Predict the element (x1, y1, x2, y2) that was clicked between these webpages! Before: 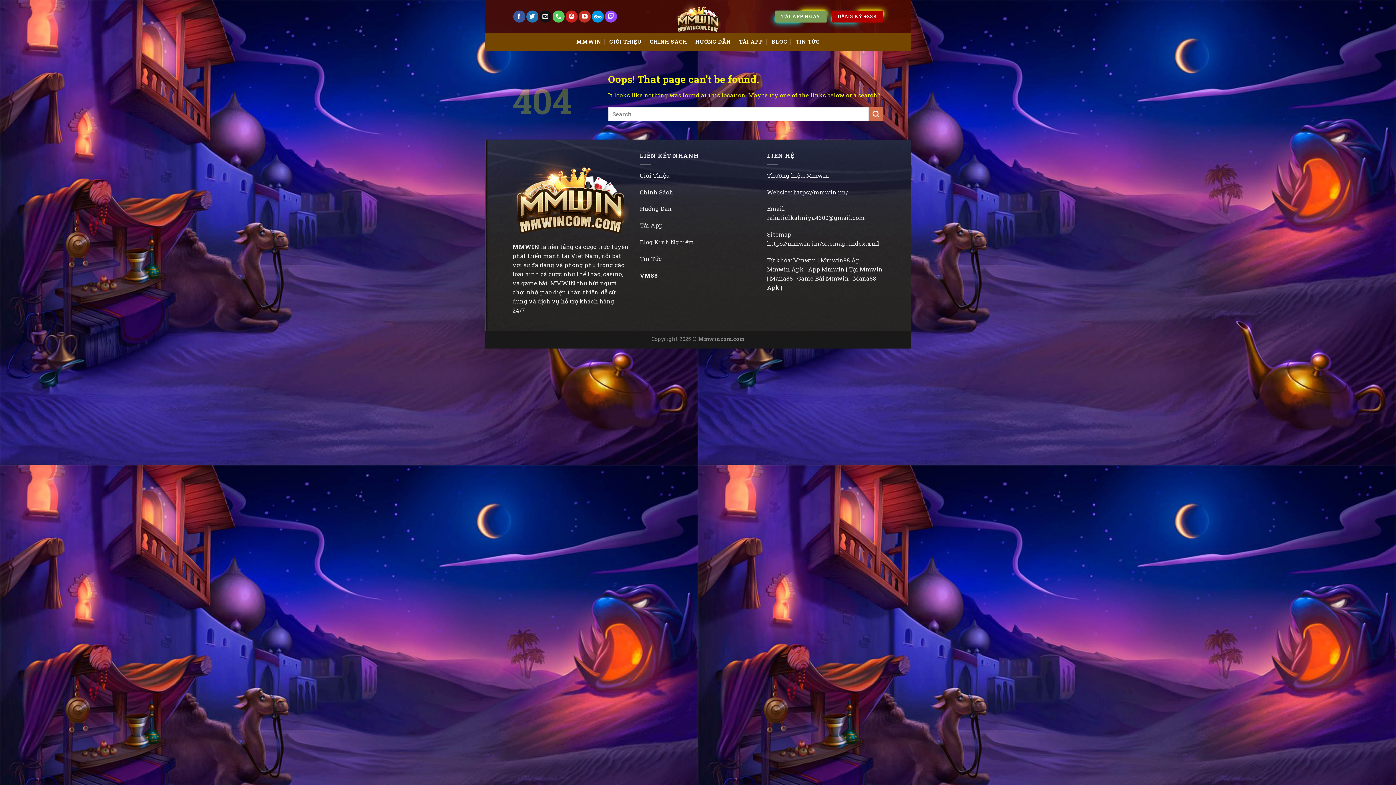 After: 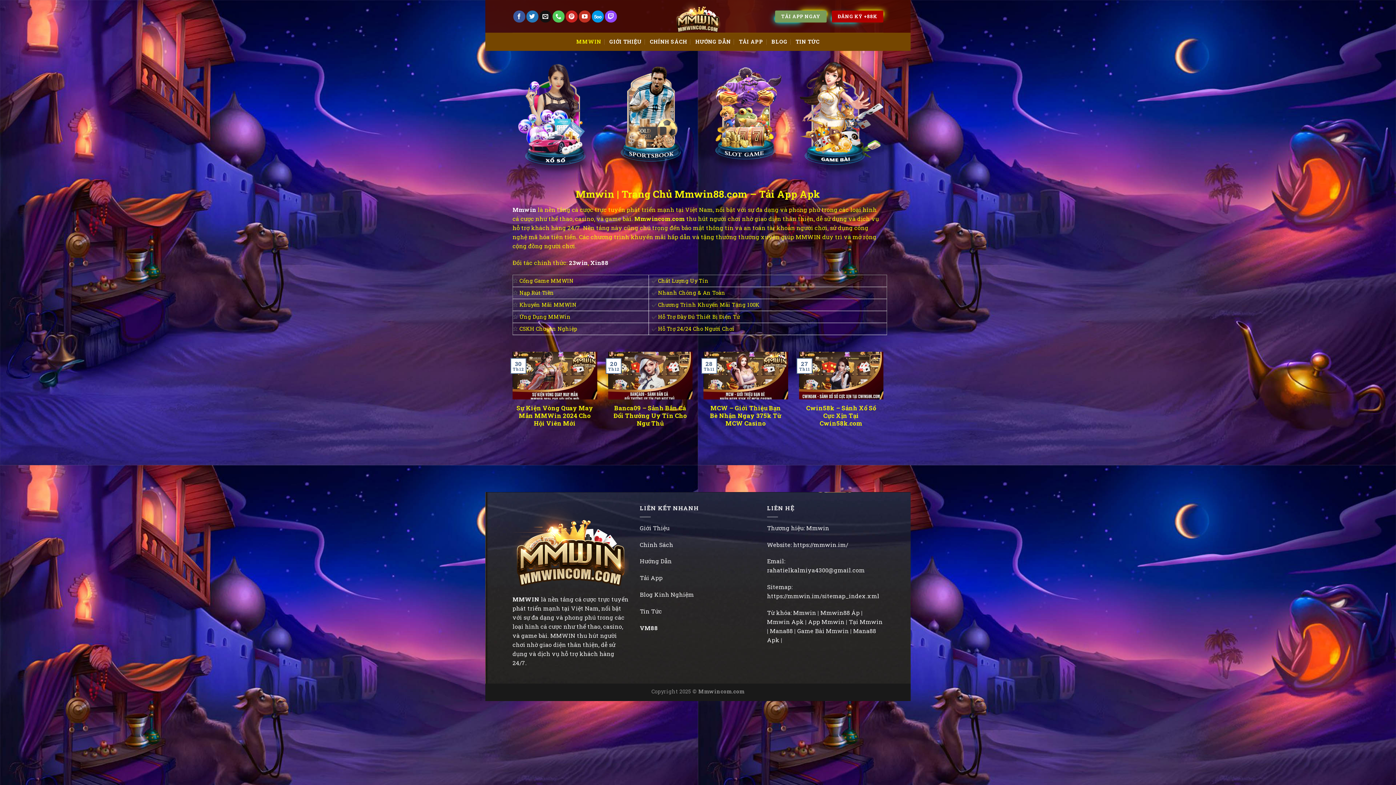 Action: bbox: (512, 242, 539, 250) label: MMWIN